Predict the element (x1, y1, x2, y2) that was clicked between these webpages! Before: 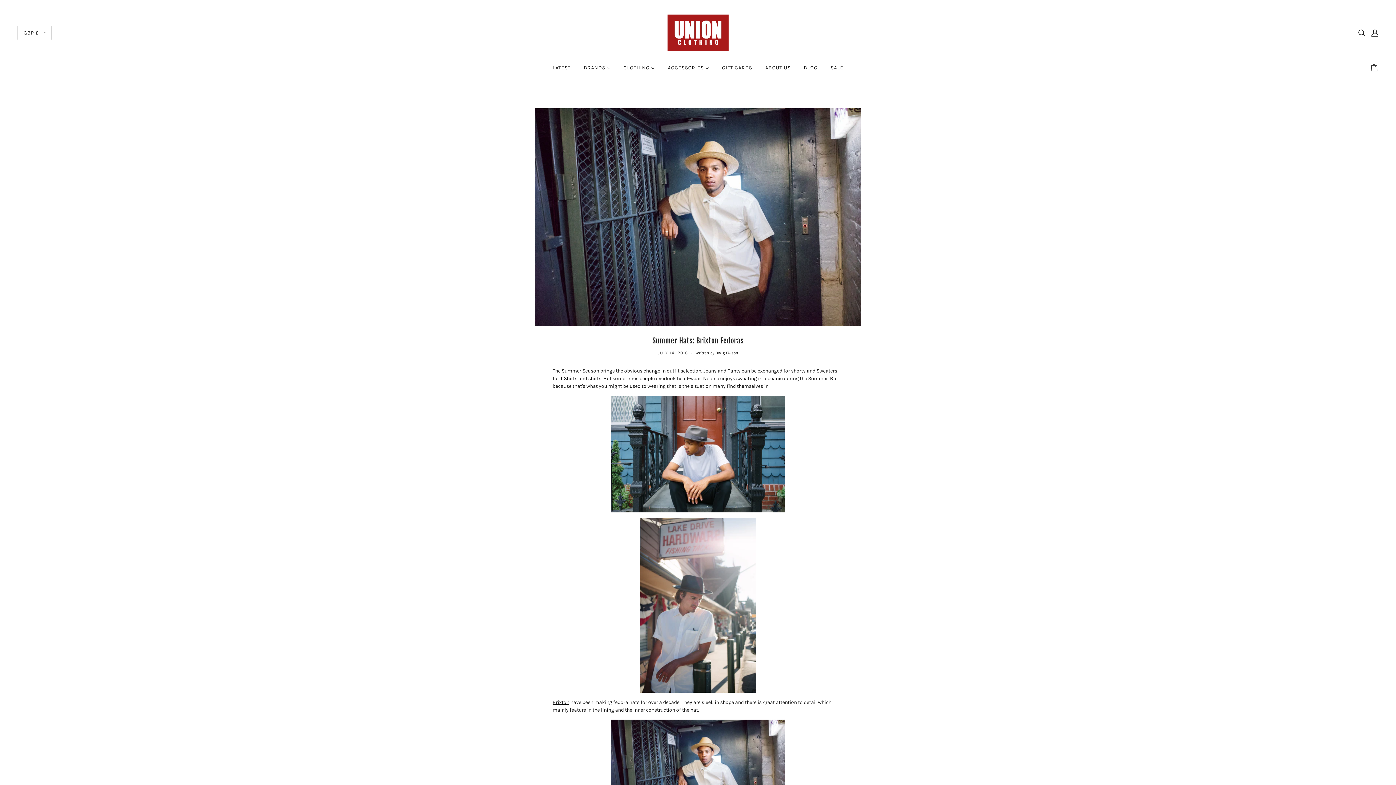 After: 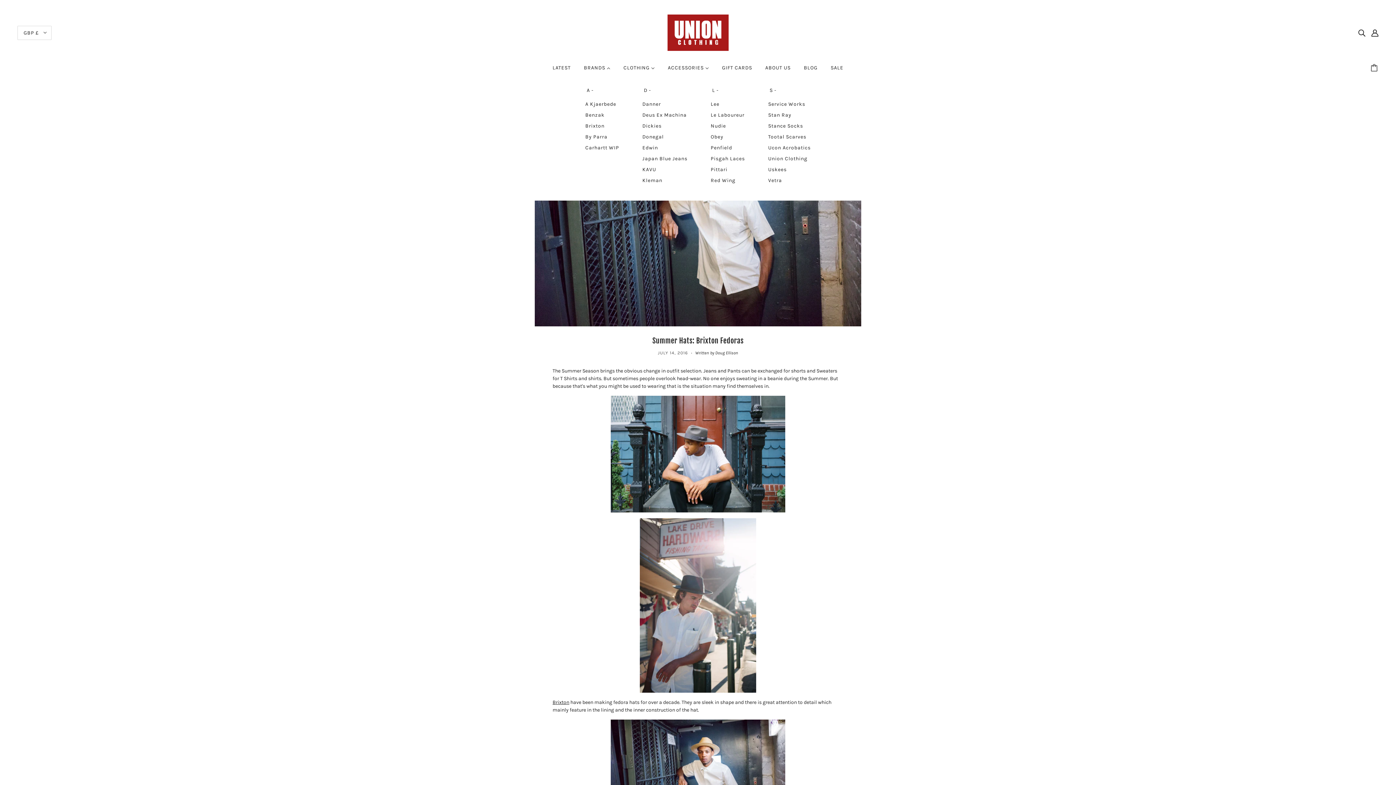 Action: bbox: (578, 59, 616, 82) label: BRANDS 